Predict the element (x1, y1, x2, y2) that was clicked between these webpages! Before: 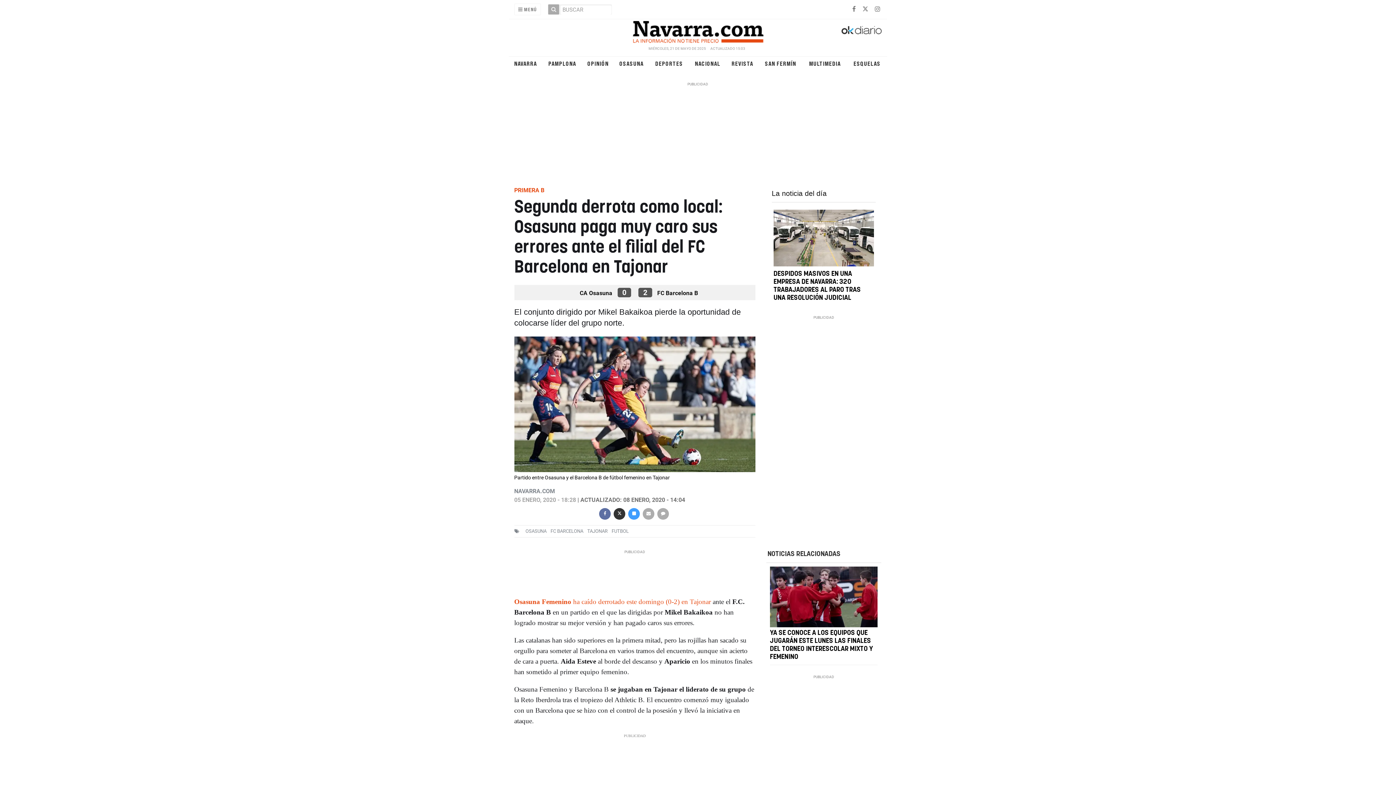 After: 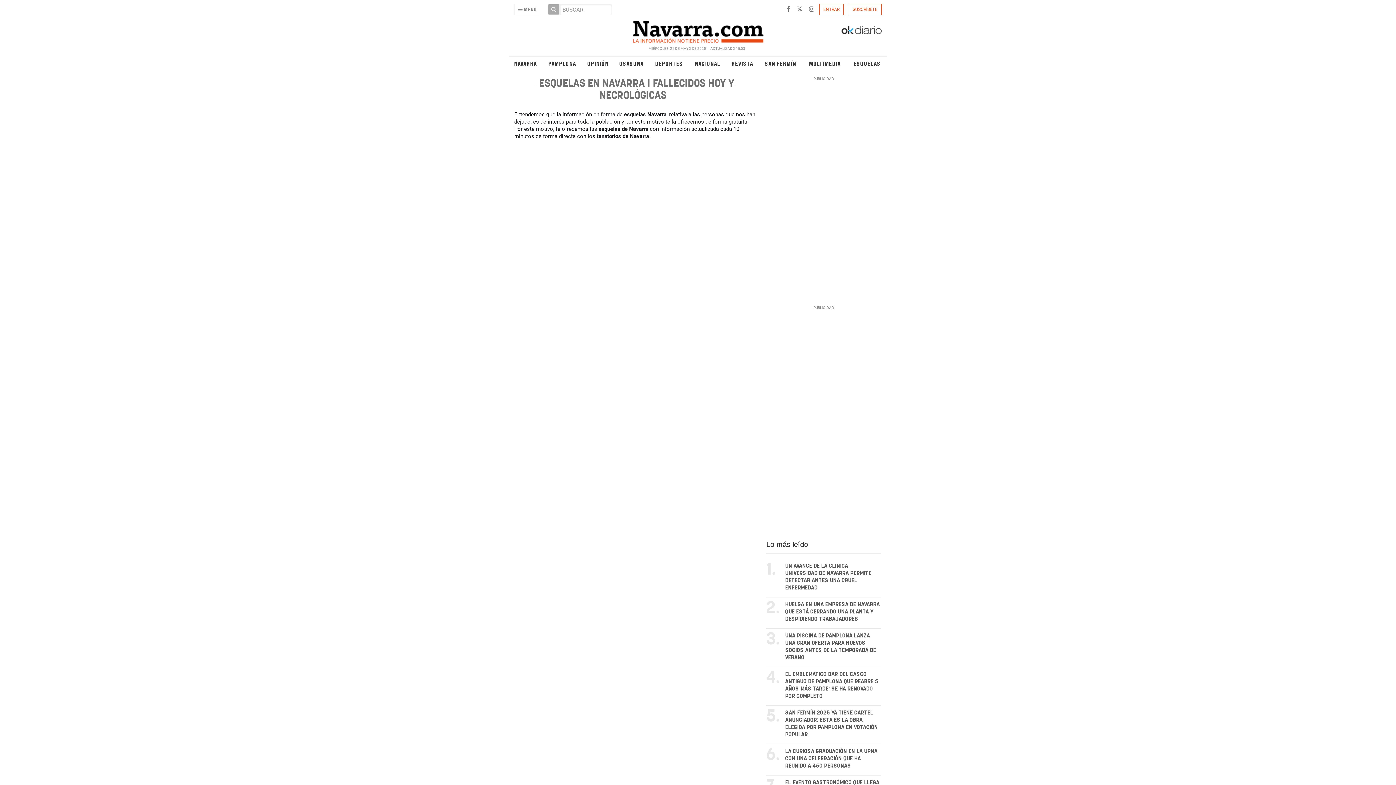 Action: label: ESQUELAS bbox: (849, 60, 884, 67)